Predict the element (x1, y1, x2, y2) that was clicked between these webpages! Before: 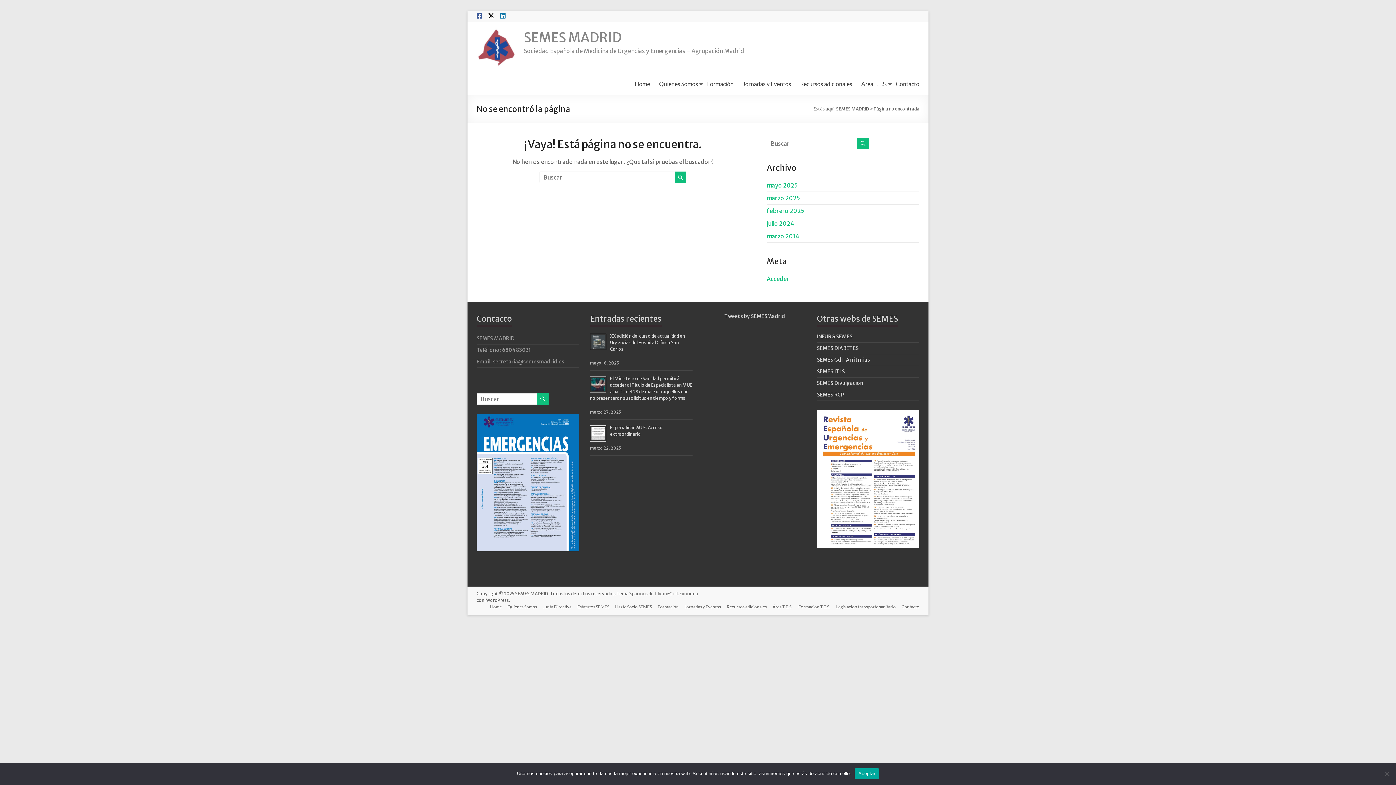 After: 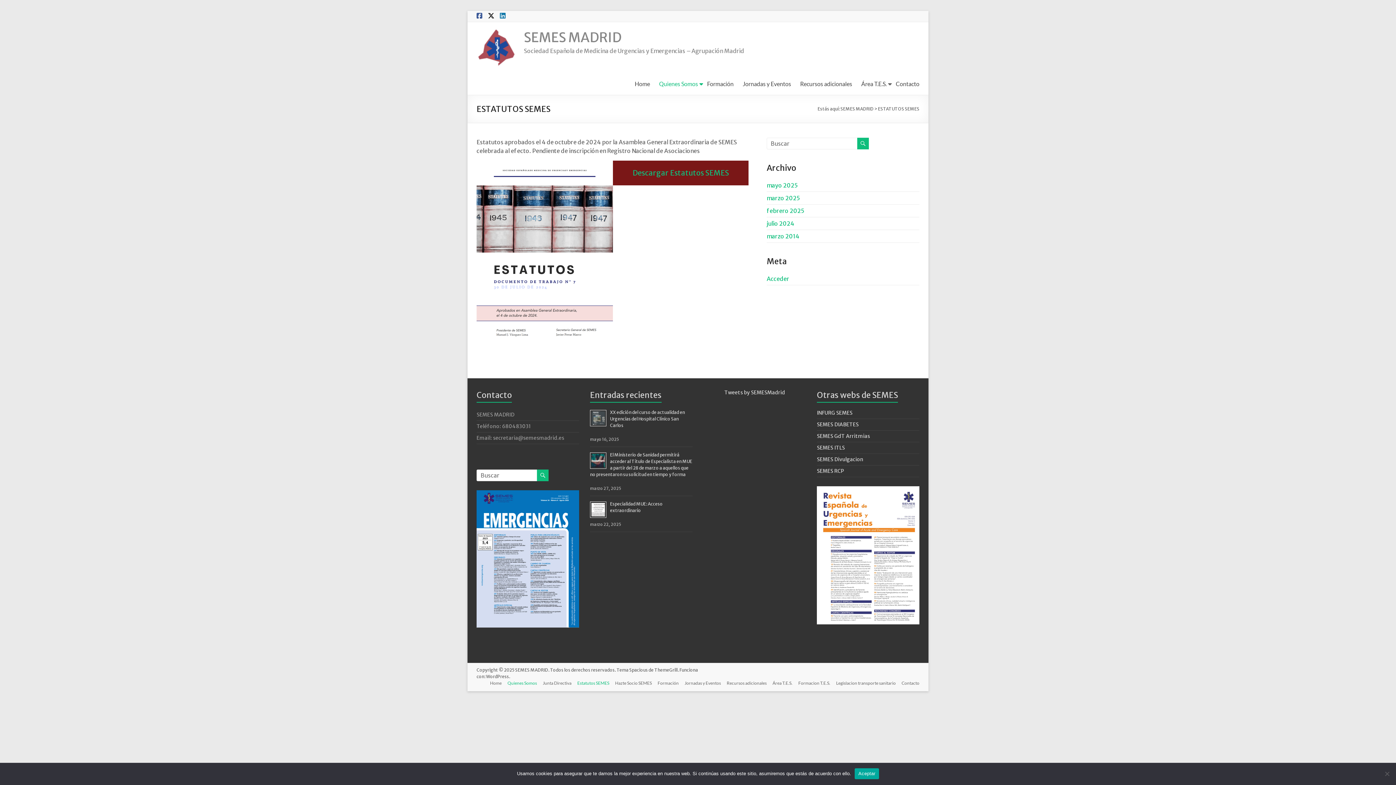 Action: bbox: (571, 604, 609, 611) label: Estatutos SEMES